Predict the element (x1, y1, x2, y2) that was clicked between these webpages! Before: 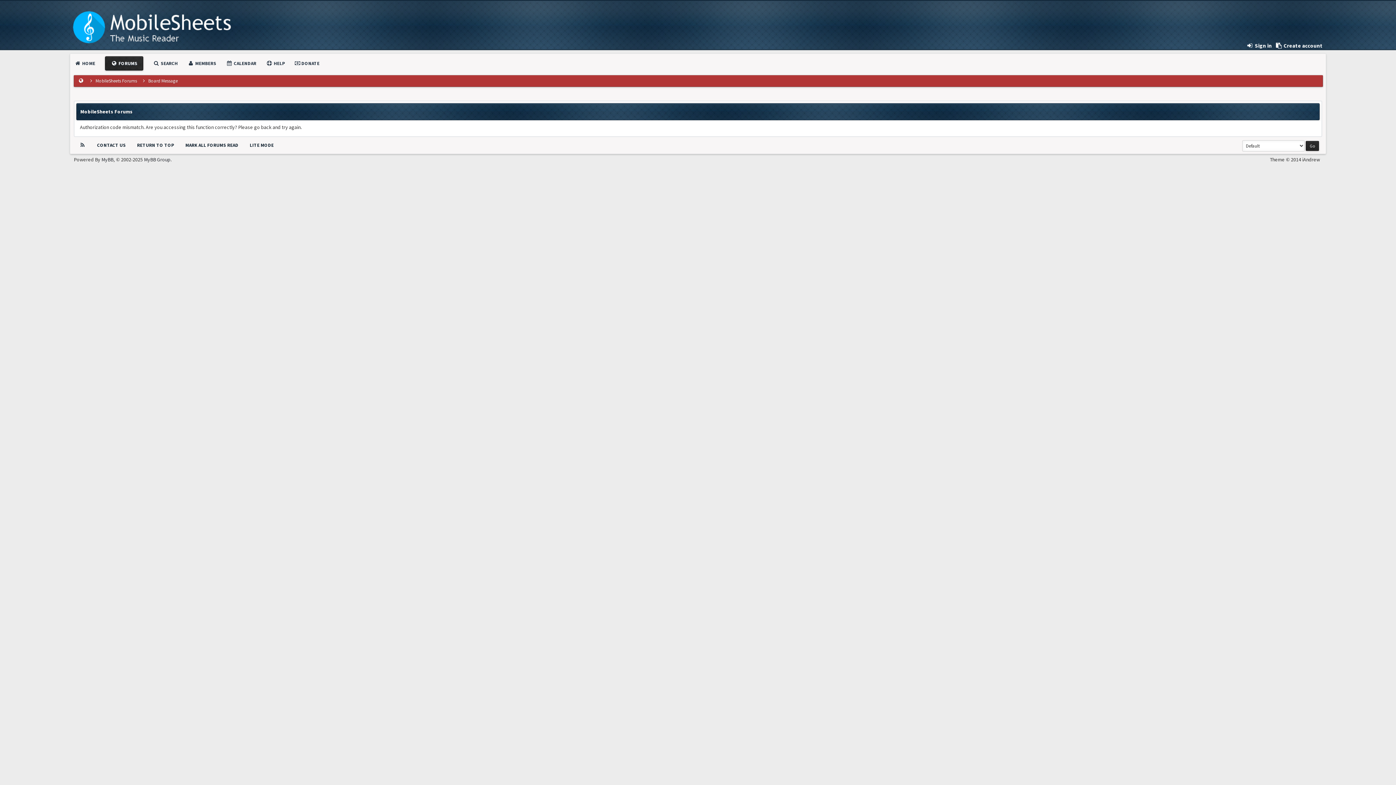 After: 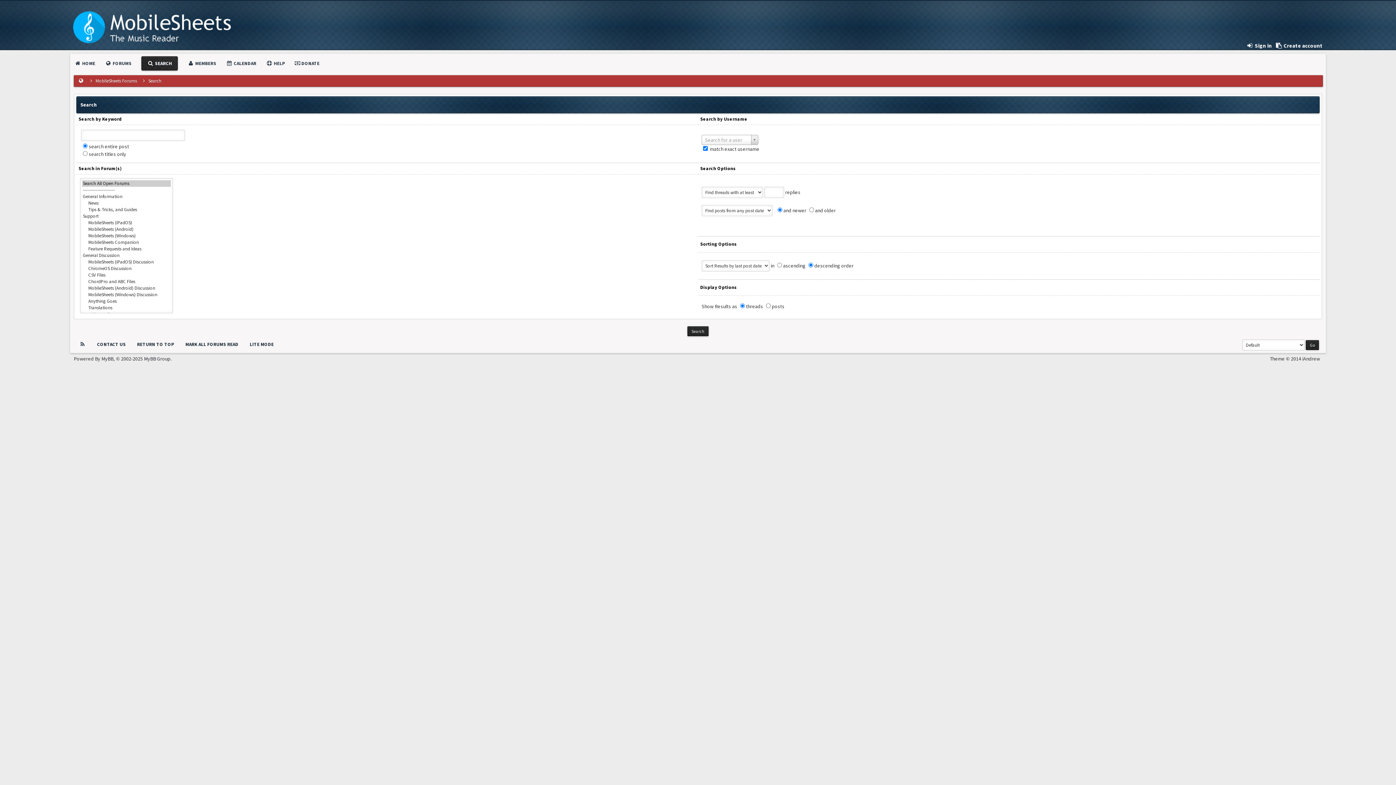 Action: label:  SEARCH bbox: (153, 60, 177, 66)